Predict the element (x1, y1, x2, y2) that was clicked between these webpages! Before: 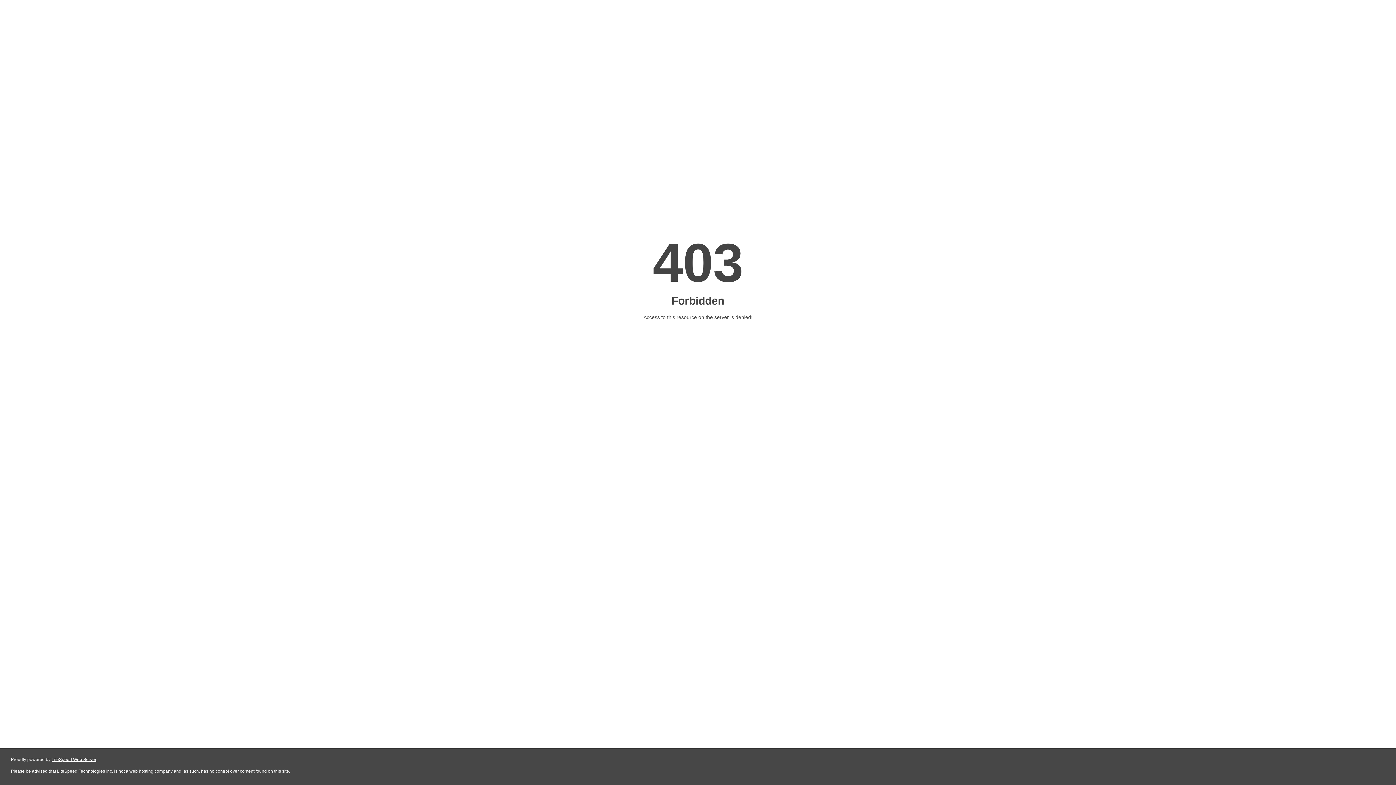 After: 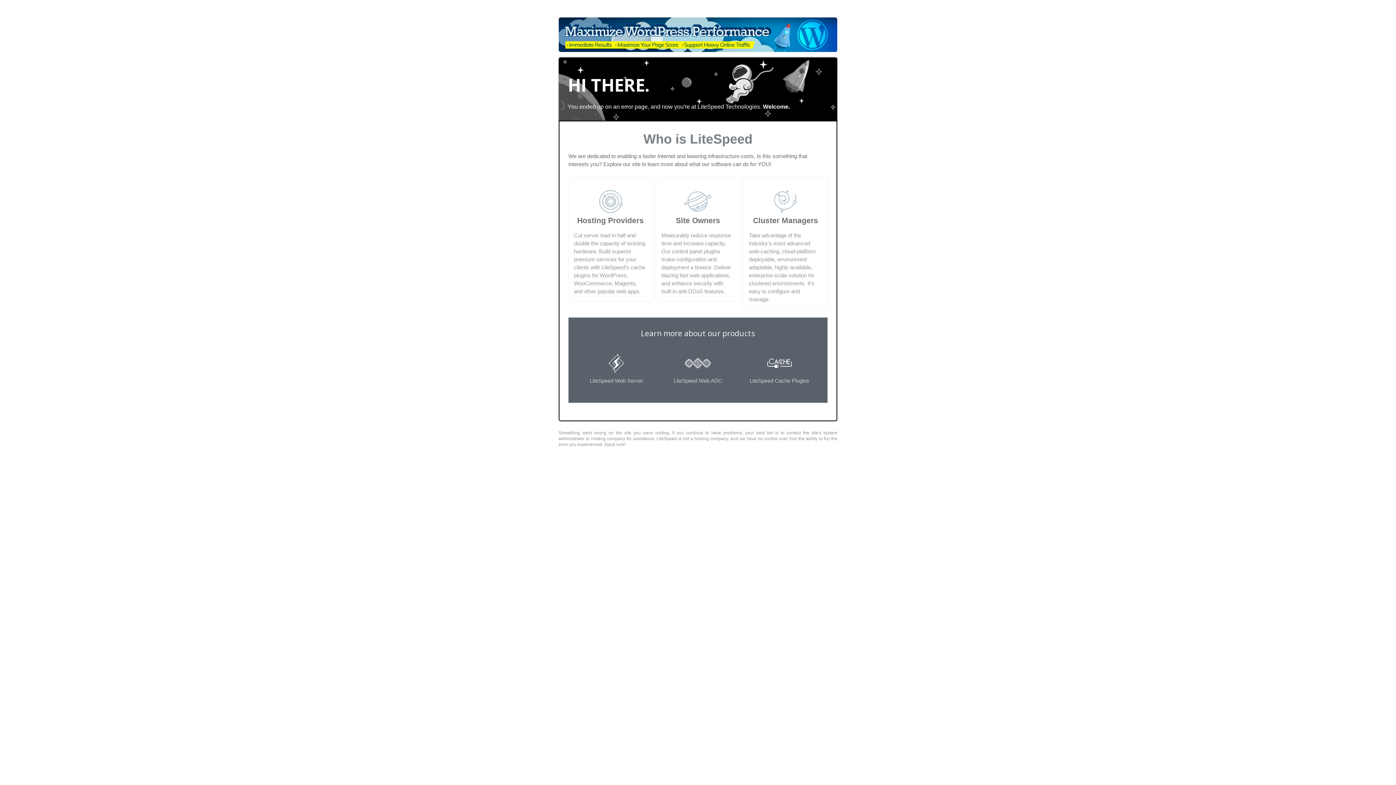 Action: bbox: (51, 757, 96, 762) label: LiteSpeed Web Server